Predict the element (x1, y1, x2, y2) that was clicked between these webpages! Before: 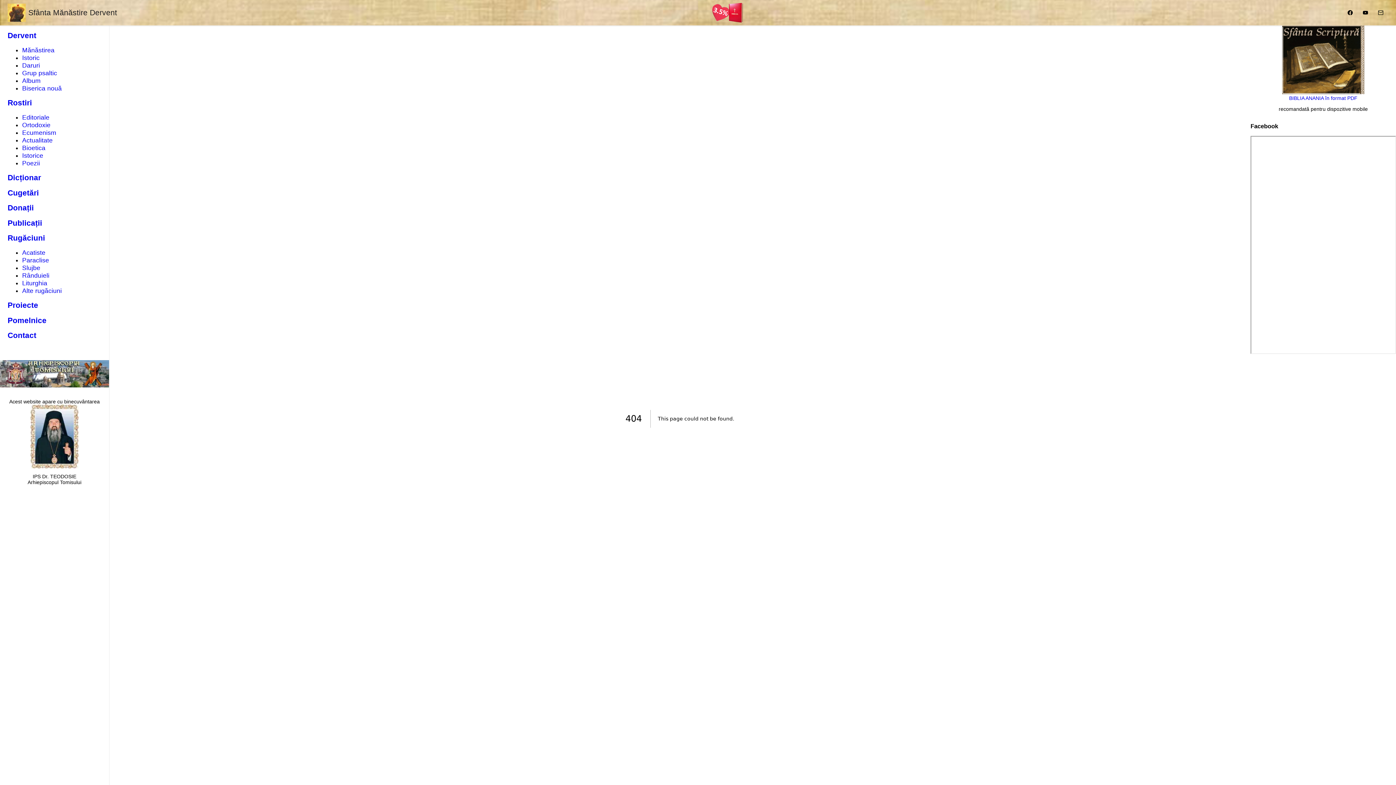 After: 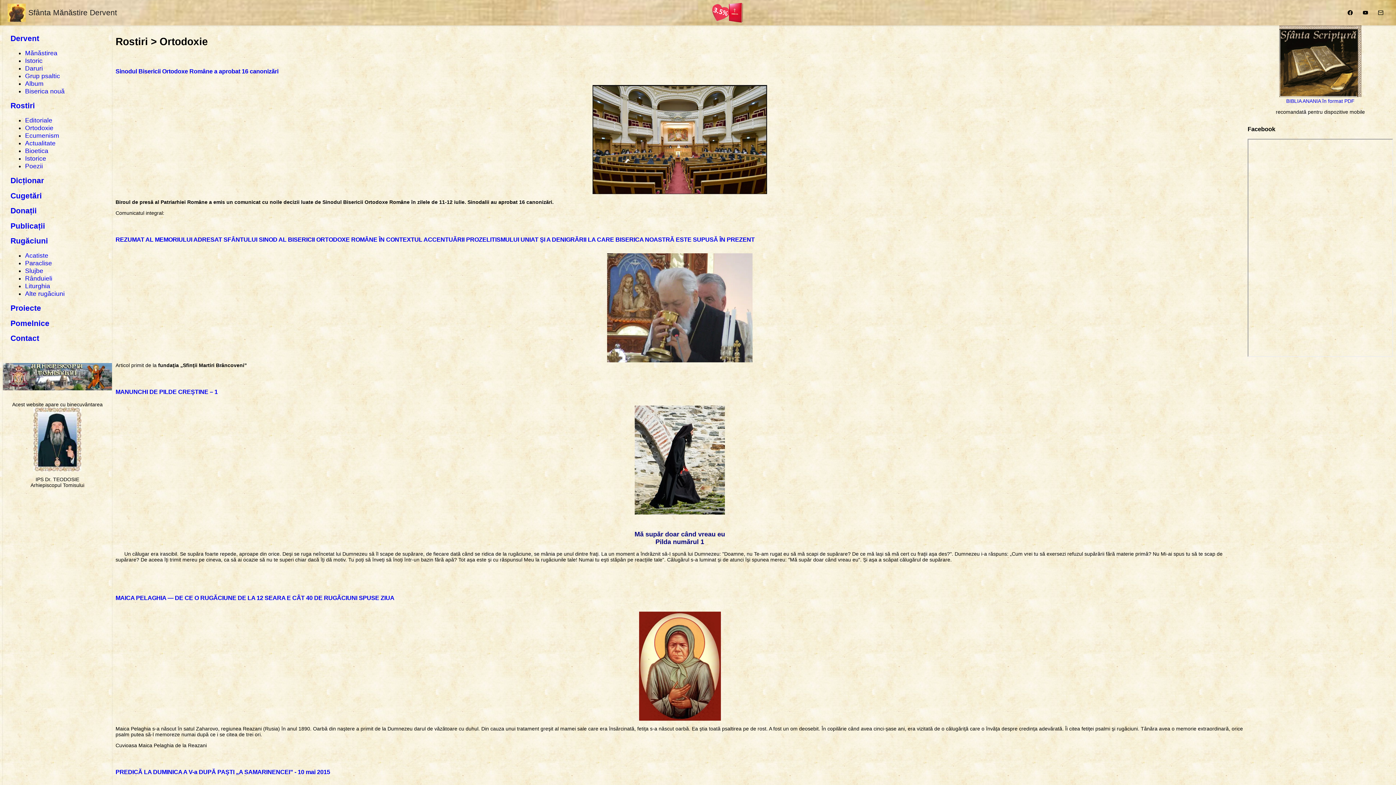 Action: label: Ortodoxie bbox: (22, 121, 50, 128)